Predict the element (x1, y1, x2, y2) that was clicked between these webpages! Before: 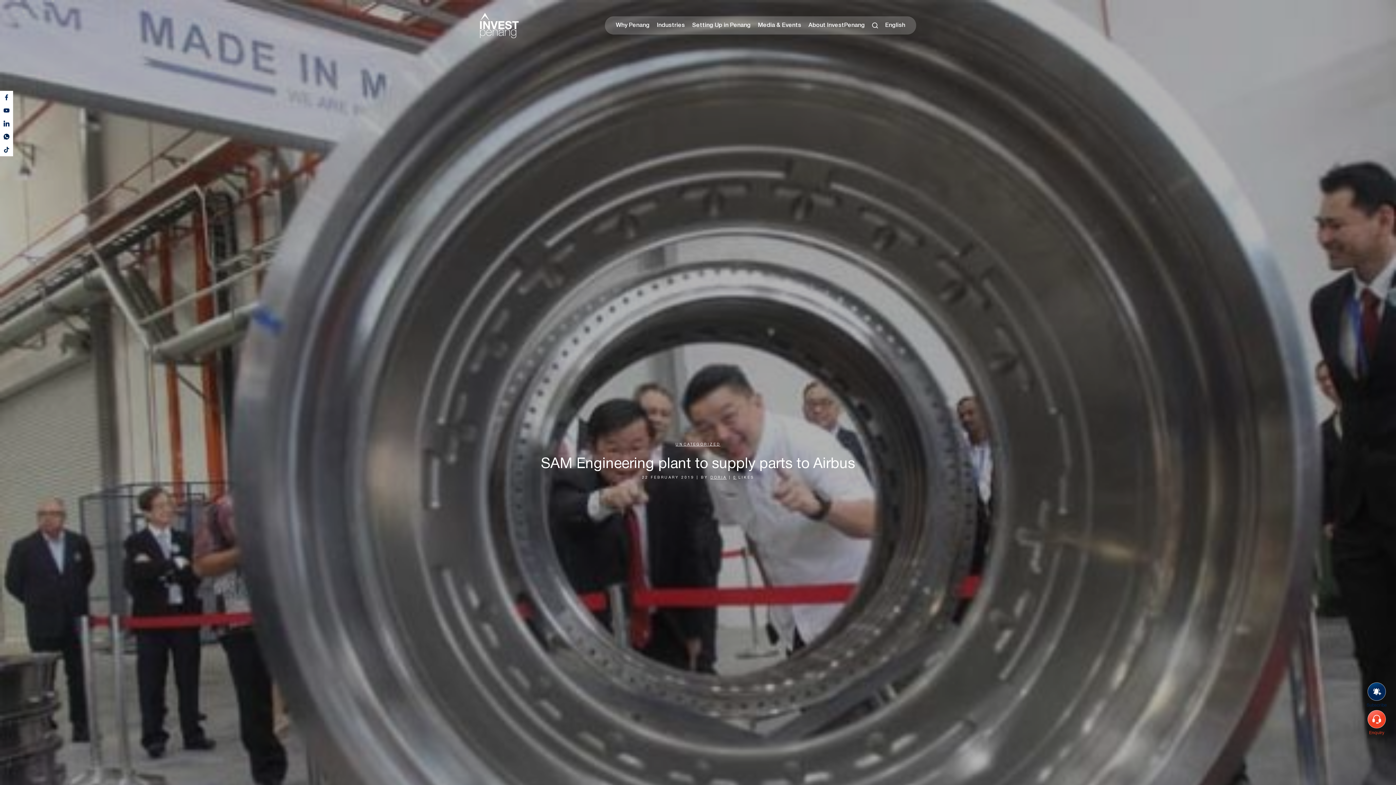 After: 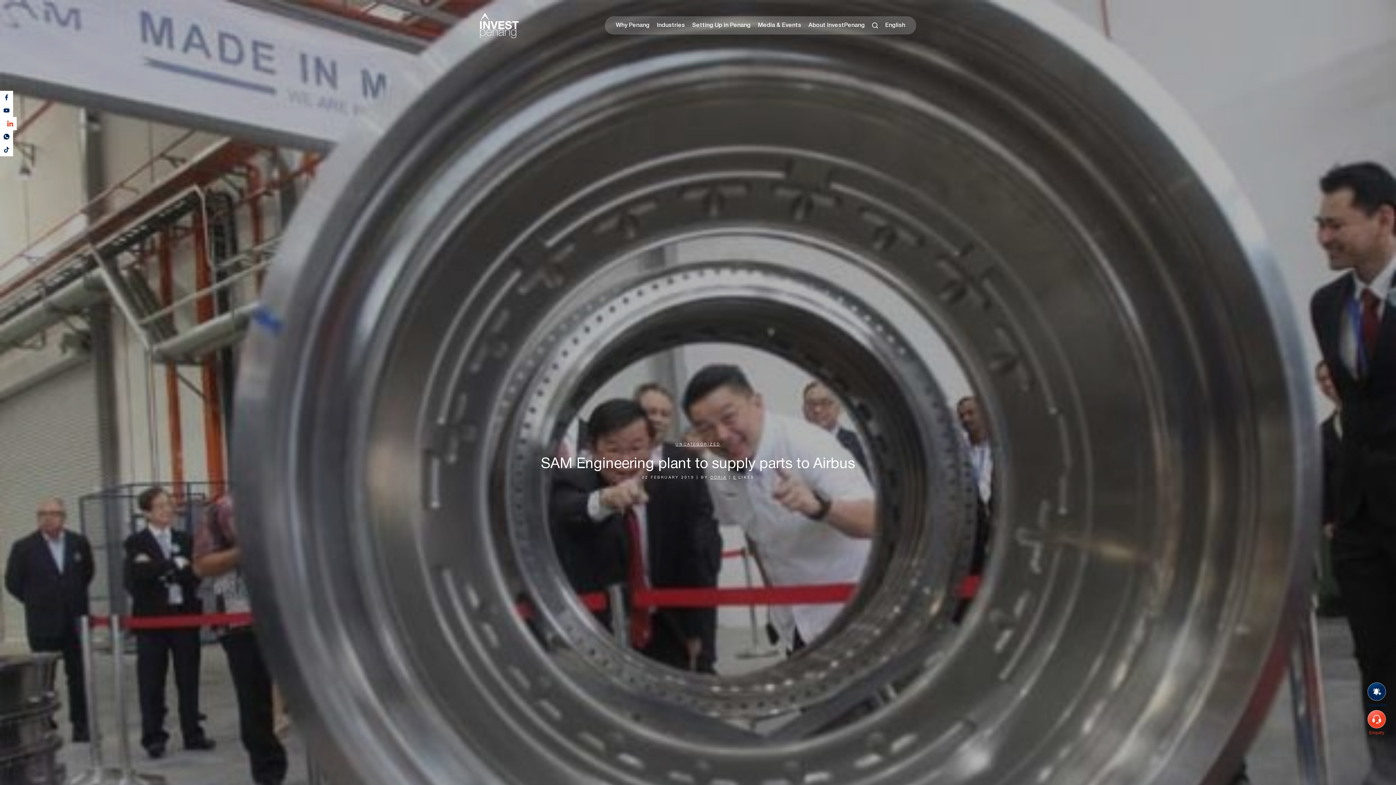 Action: bbox: (-3, 117, 13, 130)